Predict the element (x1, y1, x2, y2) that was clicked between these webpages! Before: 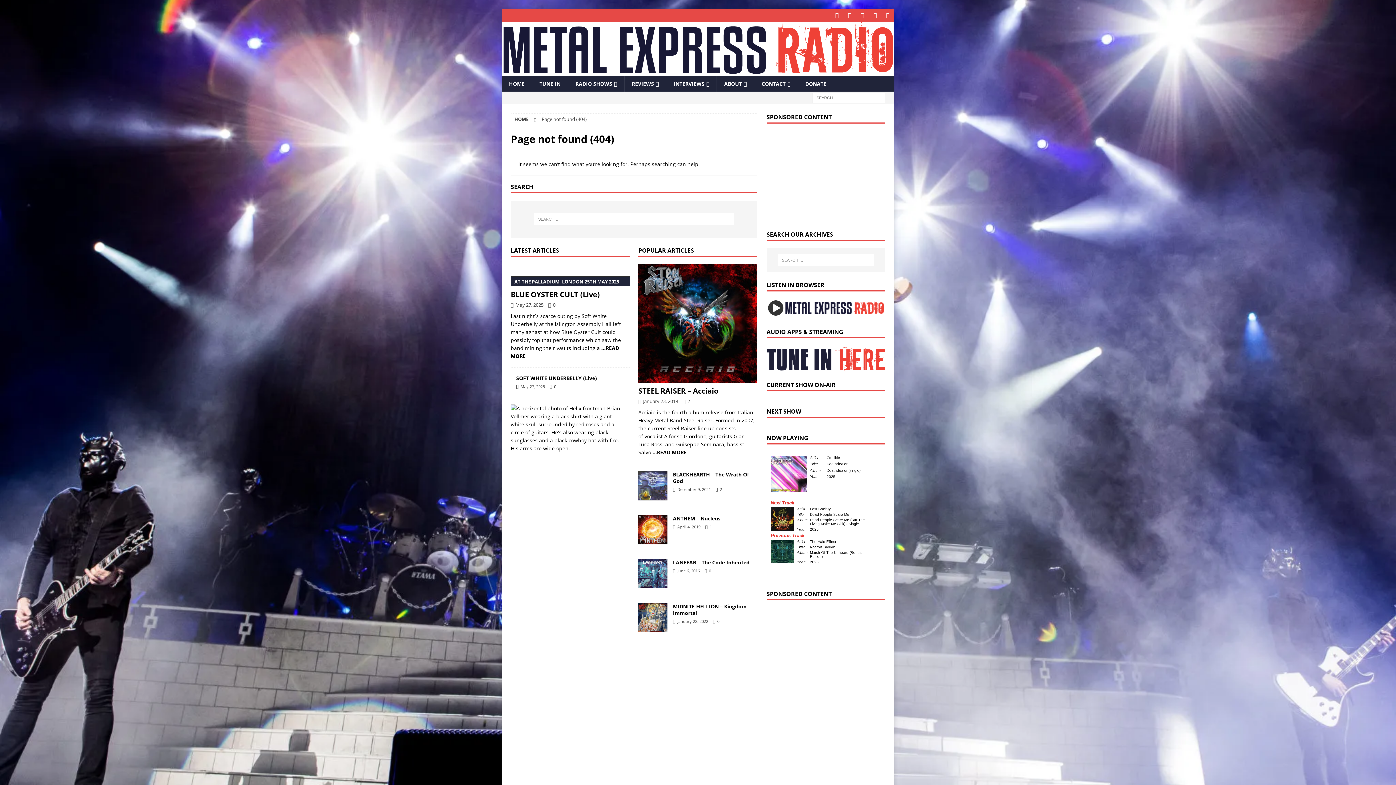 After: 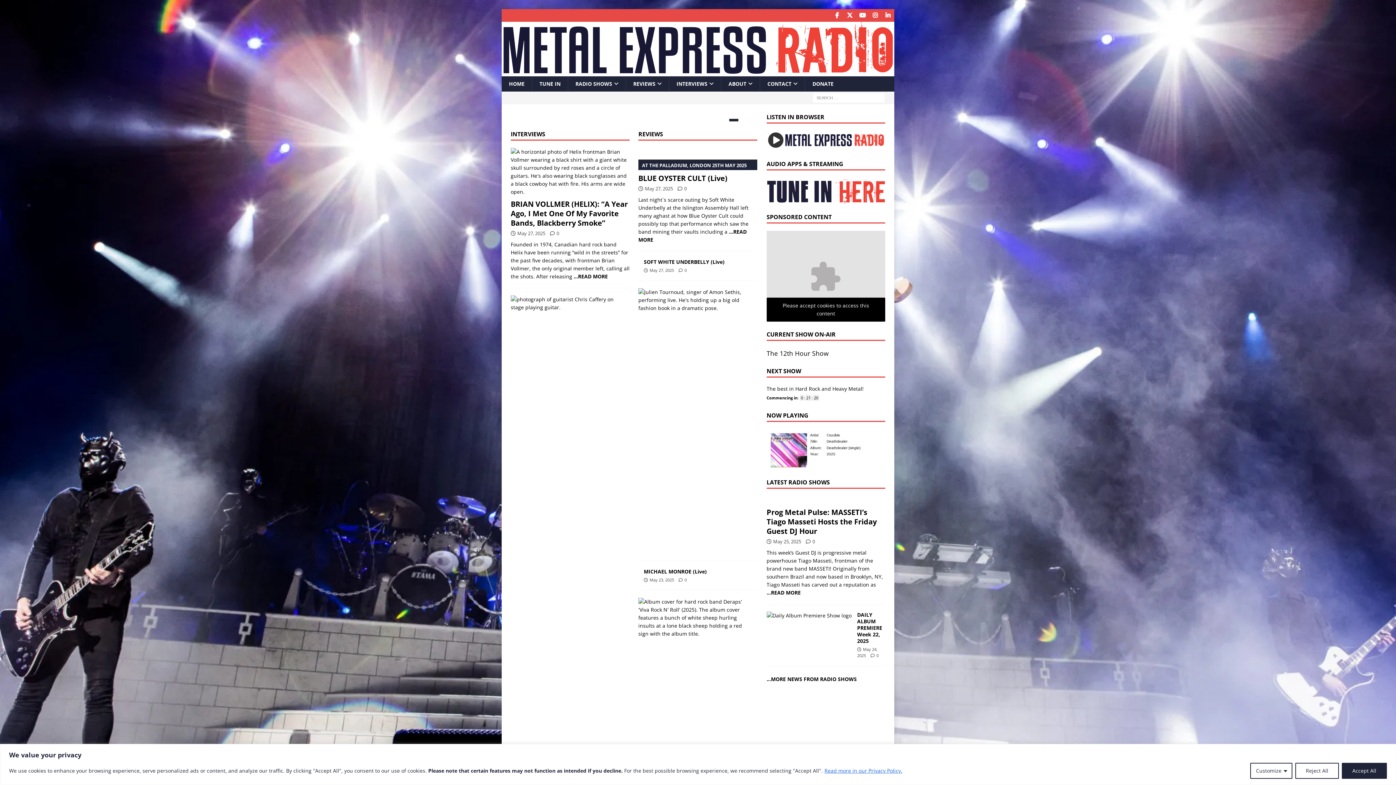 Action: label: April 4, 2019 bbox: (677, 524, 700, 529)